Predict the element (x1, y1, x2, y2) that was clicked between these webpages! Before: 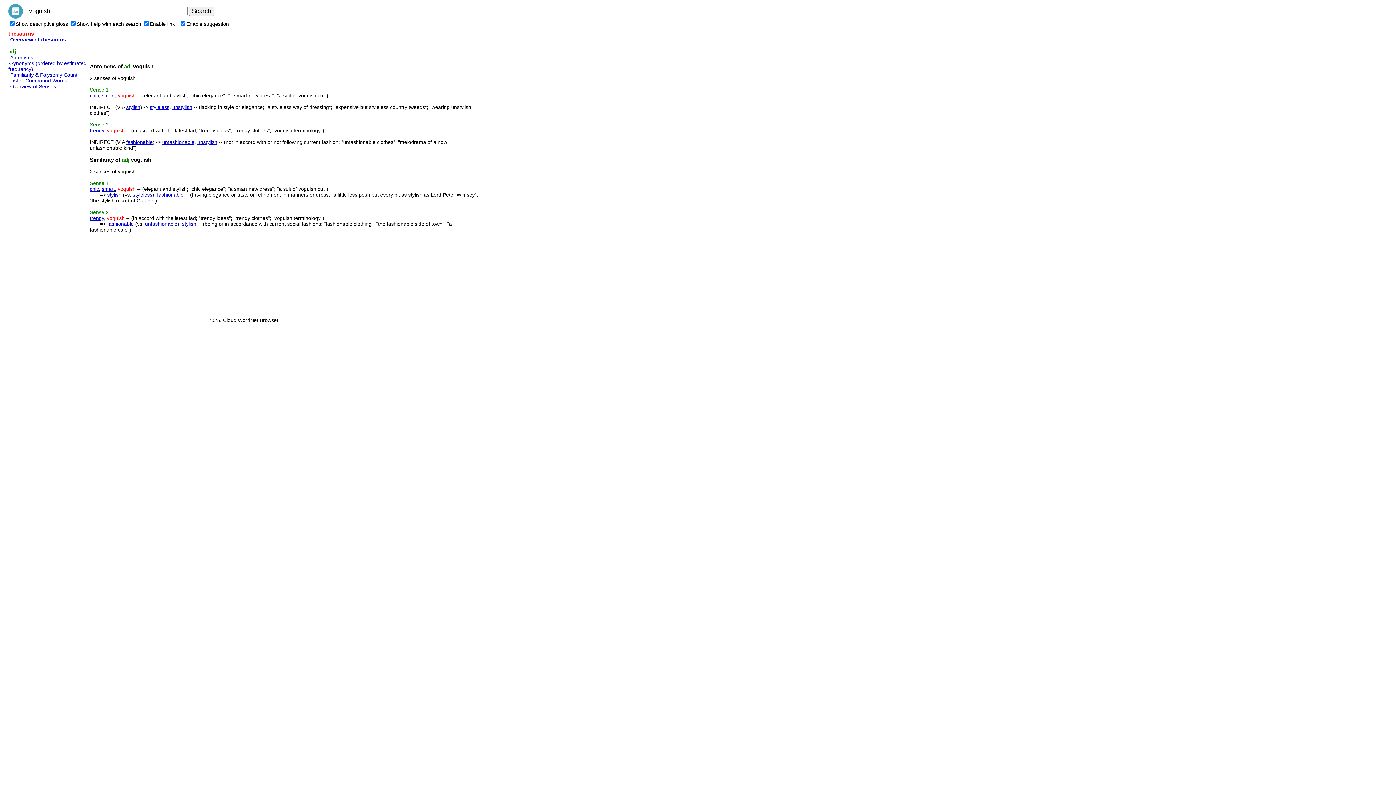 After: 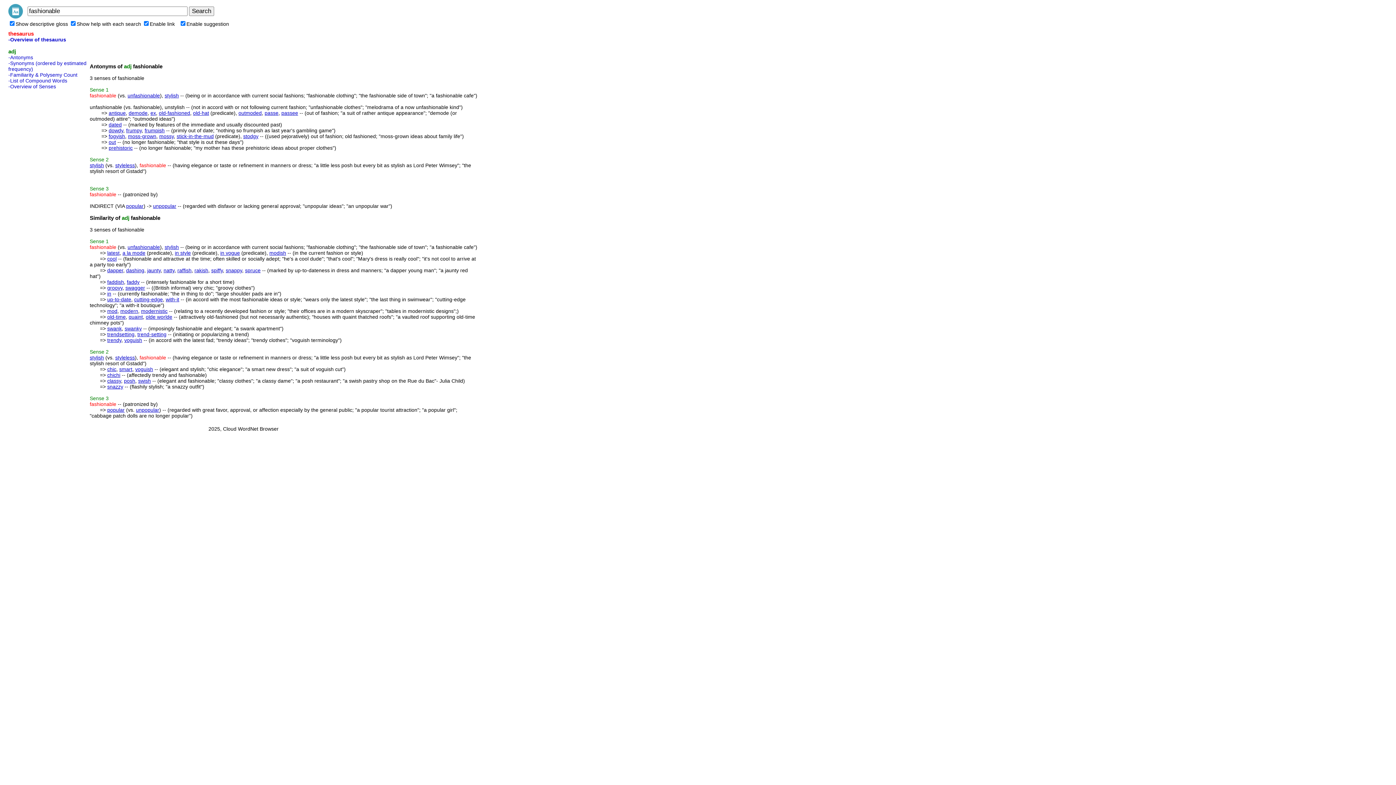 Action: label: fashionable bbox: (157, 192, 183, 197)